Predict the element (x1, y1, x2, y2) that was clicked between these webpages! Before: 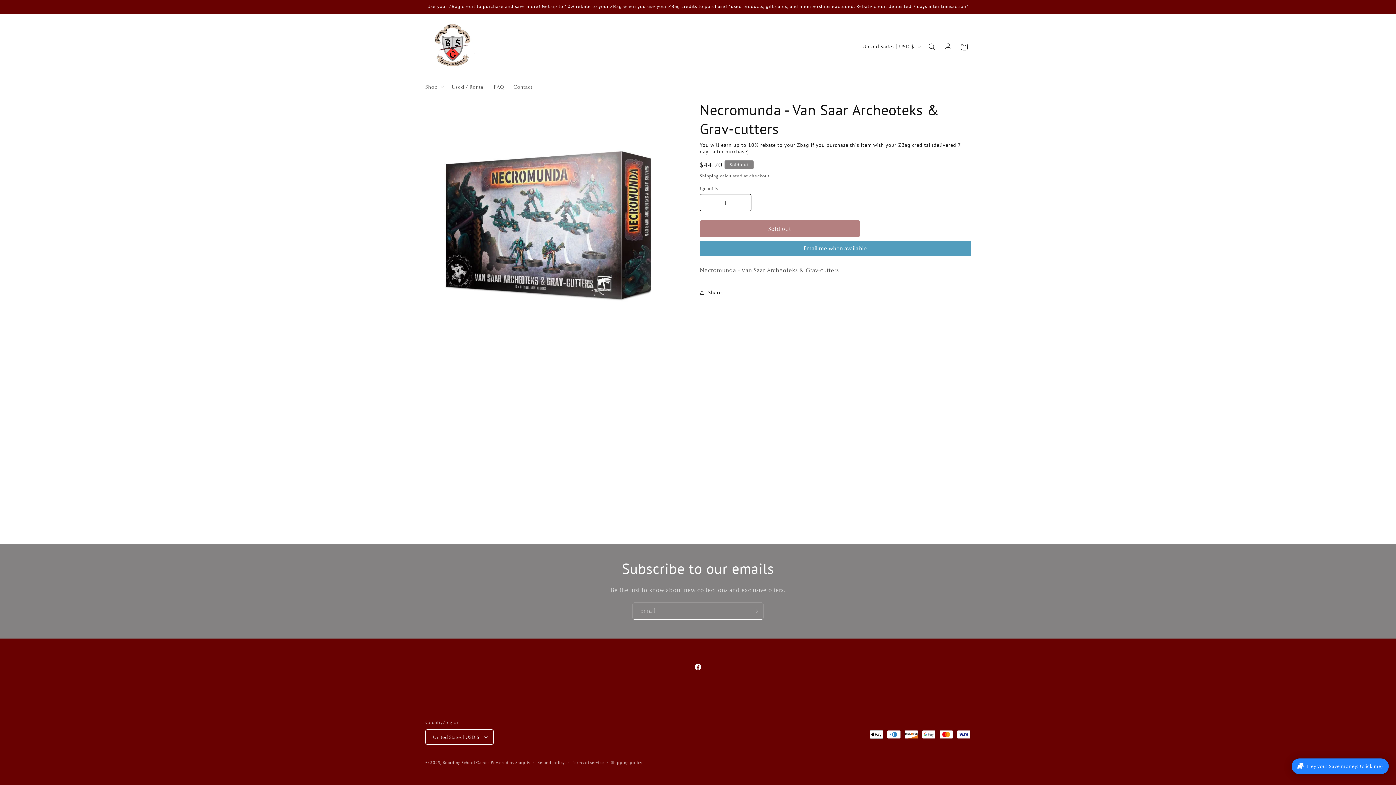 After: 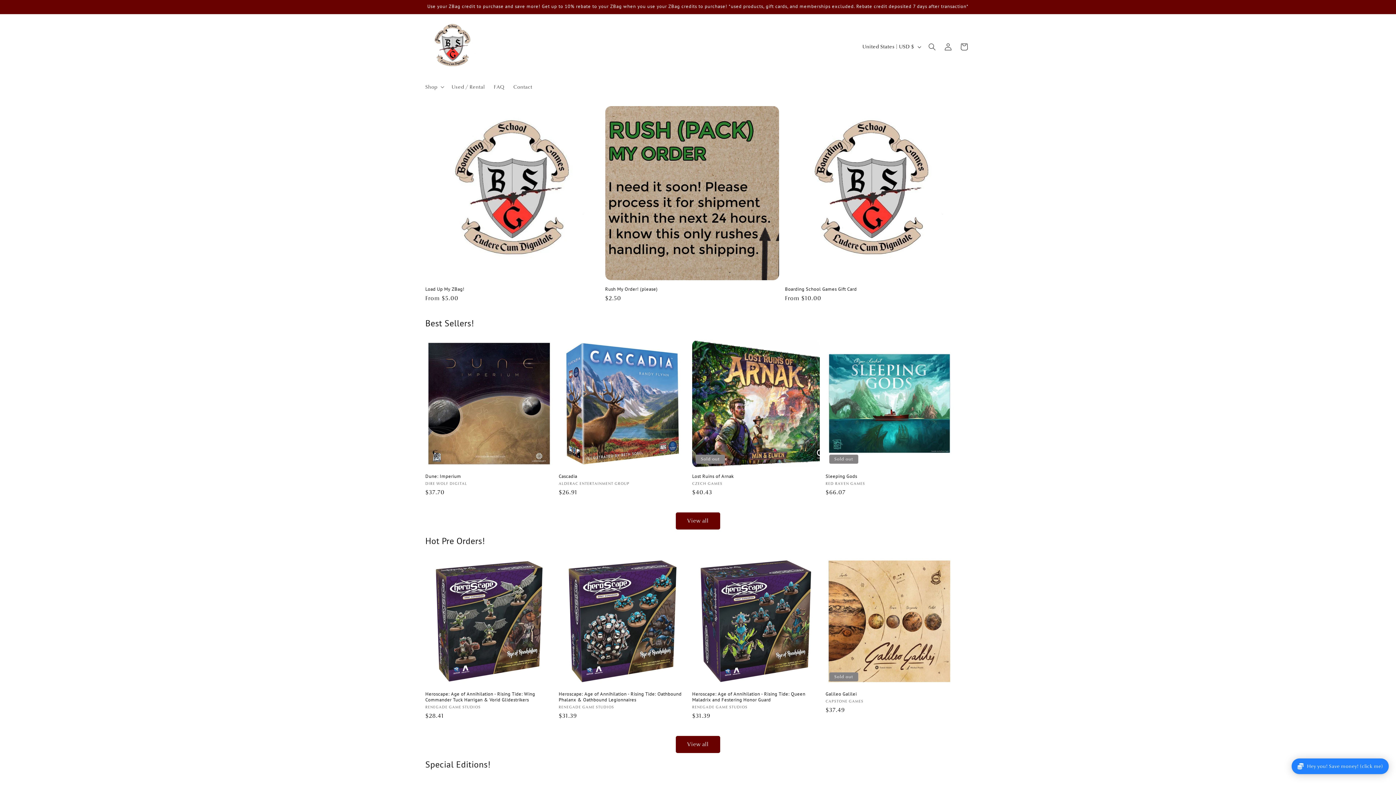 Action: bbox: (422, 14, 482, 79)